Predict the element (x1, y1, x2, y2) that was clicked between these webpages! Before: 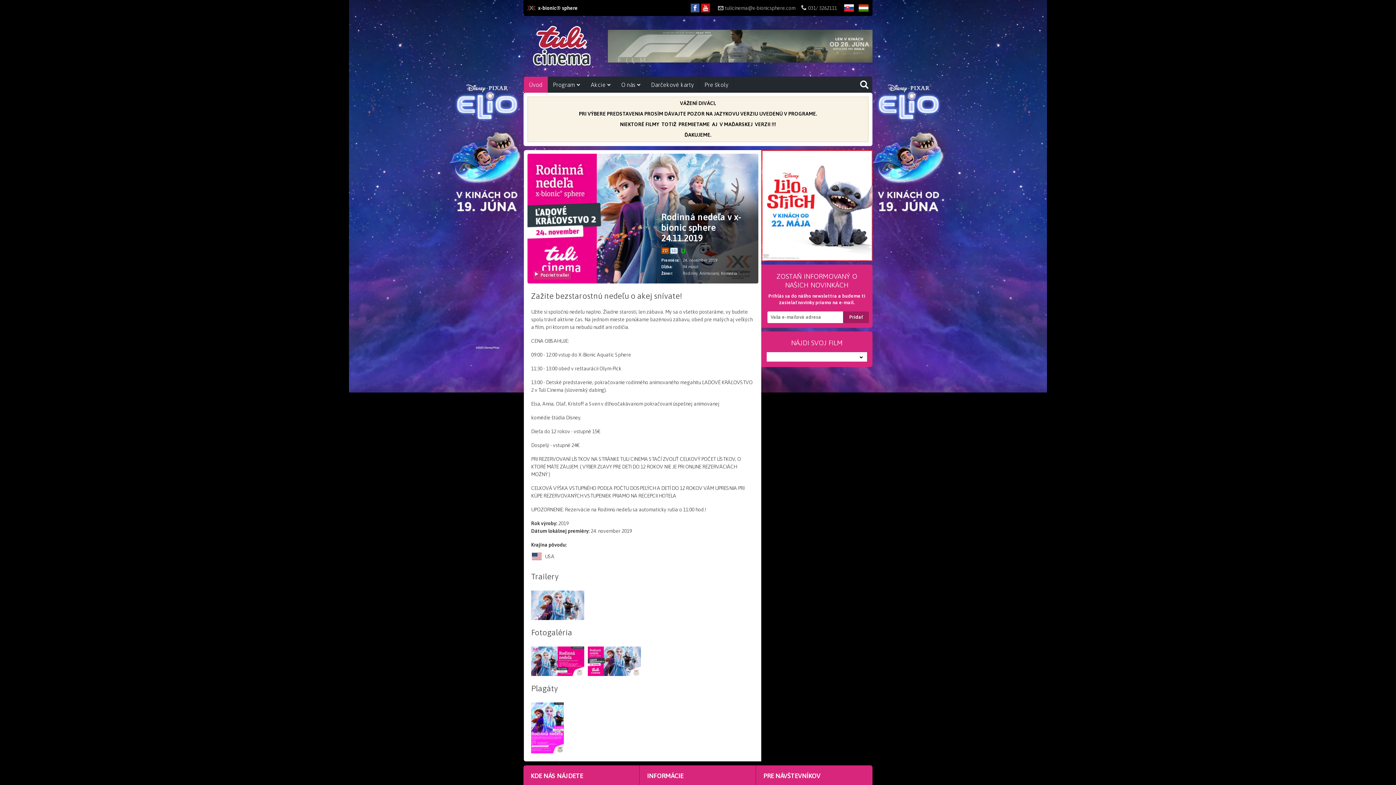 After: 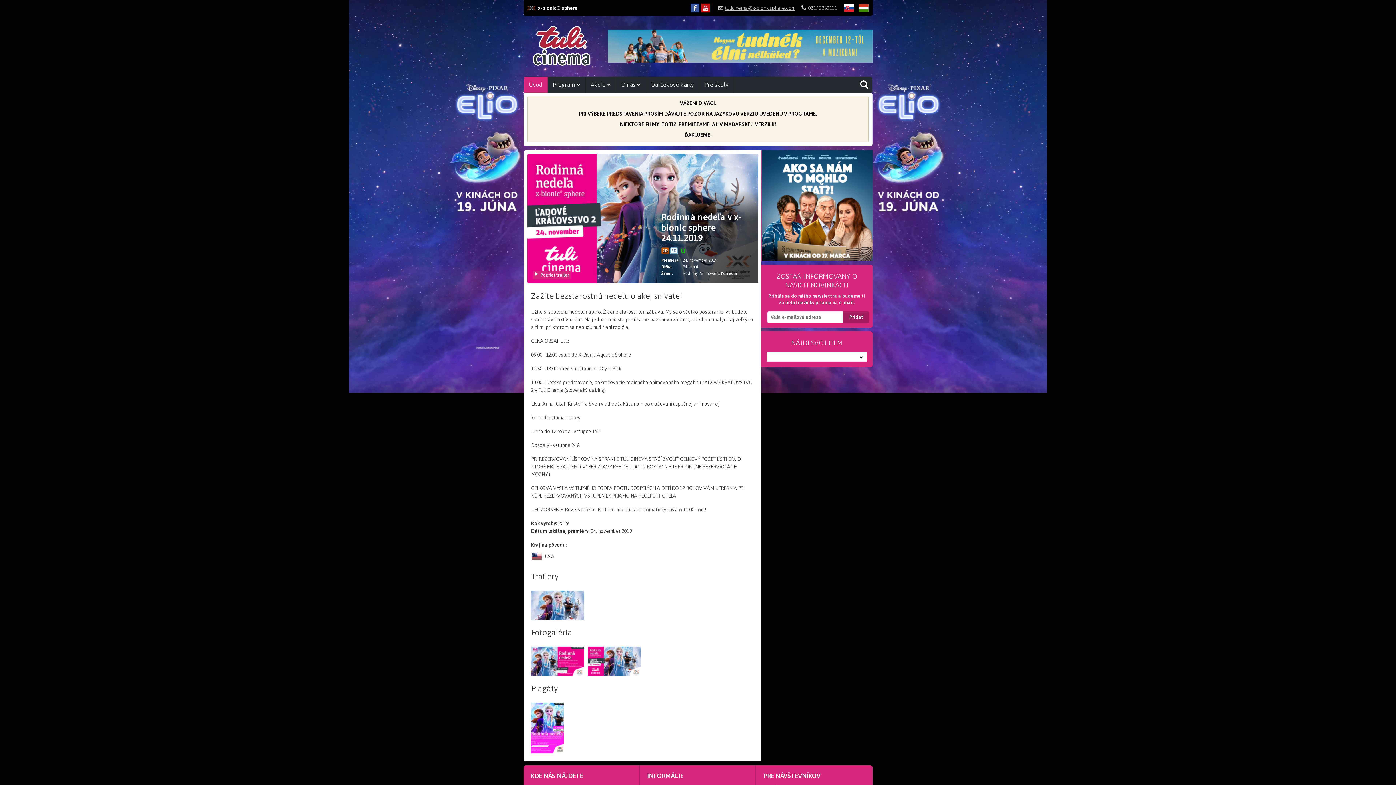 Action: label: tulicinema@x-bionicsphere.com bbox: (718, 5, 795, 10)